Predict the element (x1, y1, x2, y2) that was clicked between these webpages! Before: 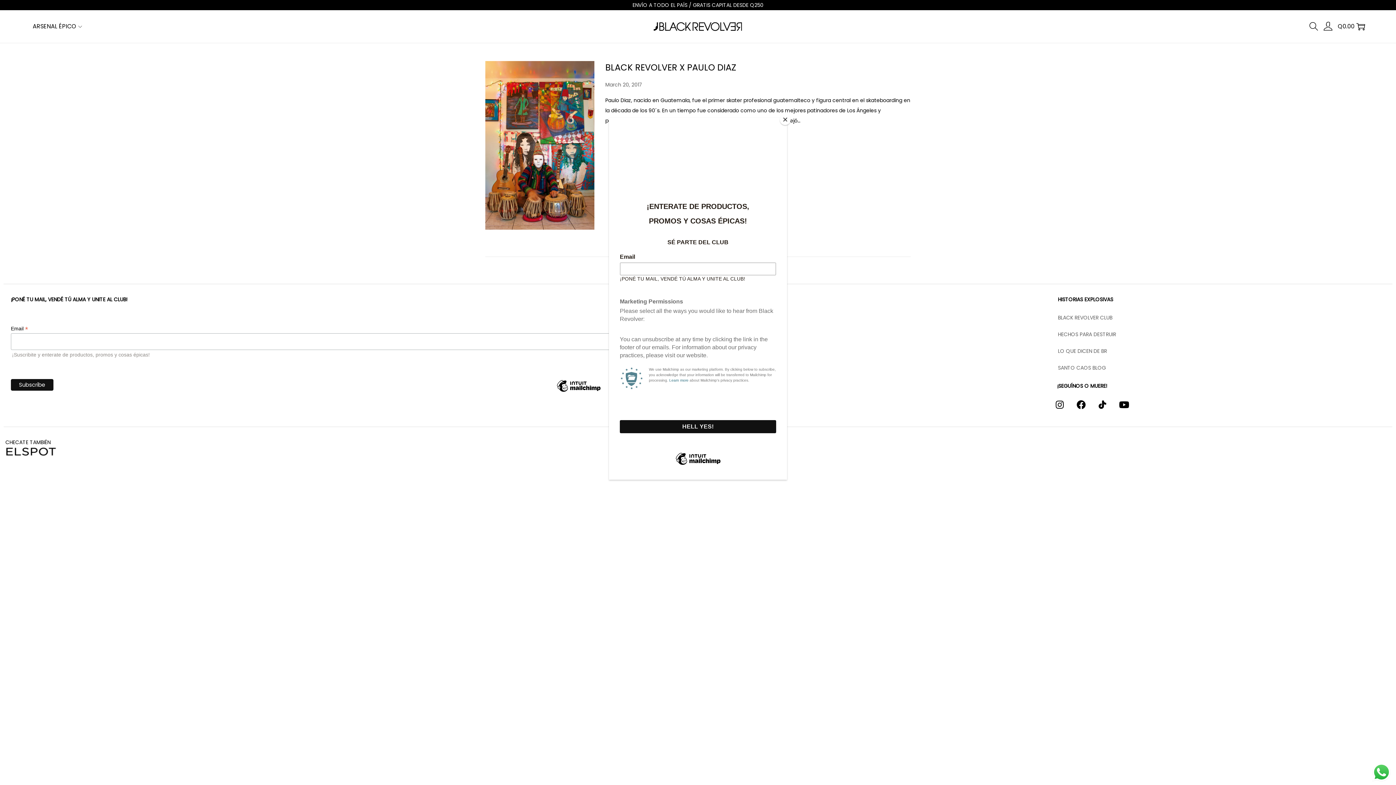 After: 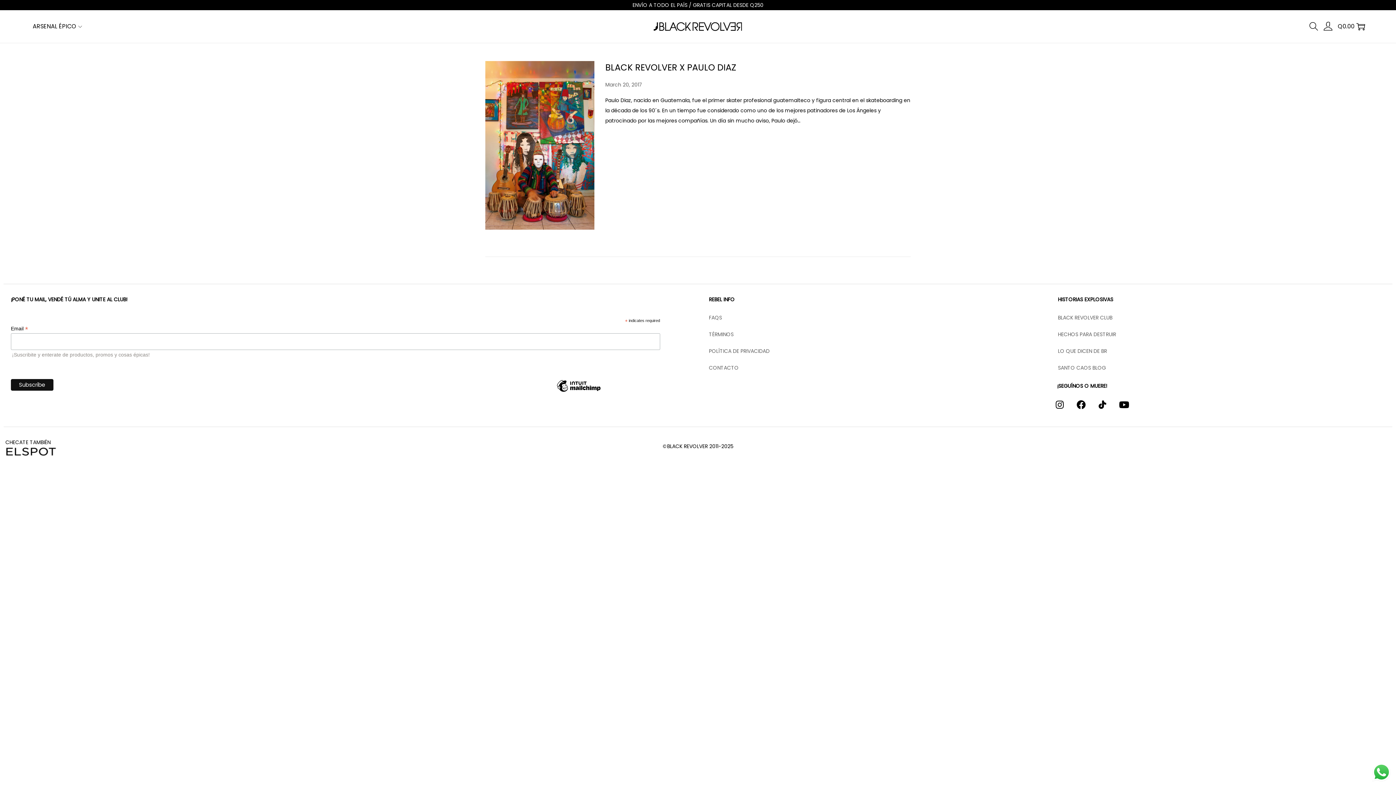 Action: label: Close bbox: (780, 114, 790, 125)